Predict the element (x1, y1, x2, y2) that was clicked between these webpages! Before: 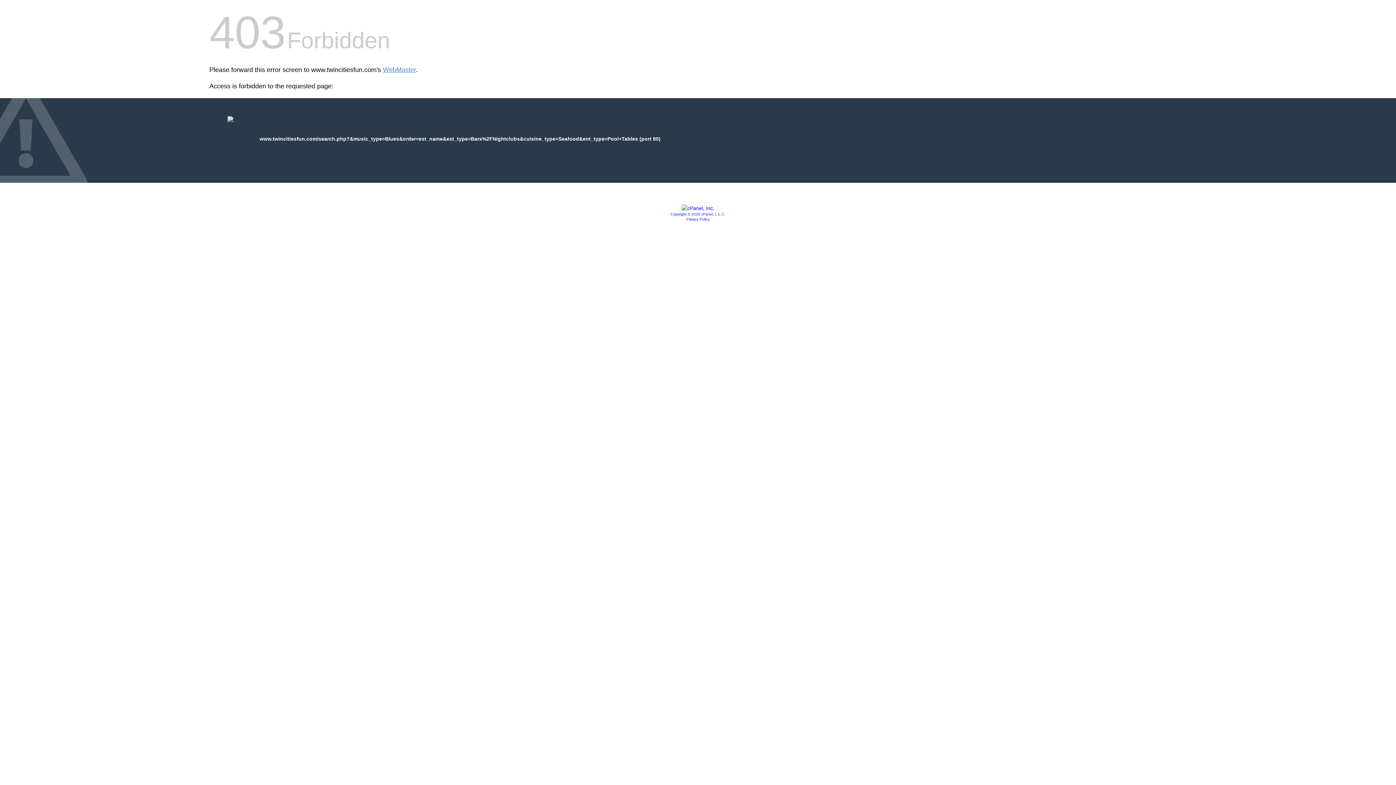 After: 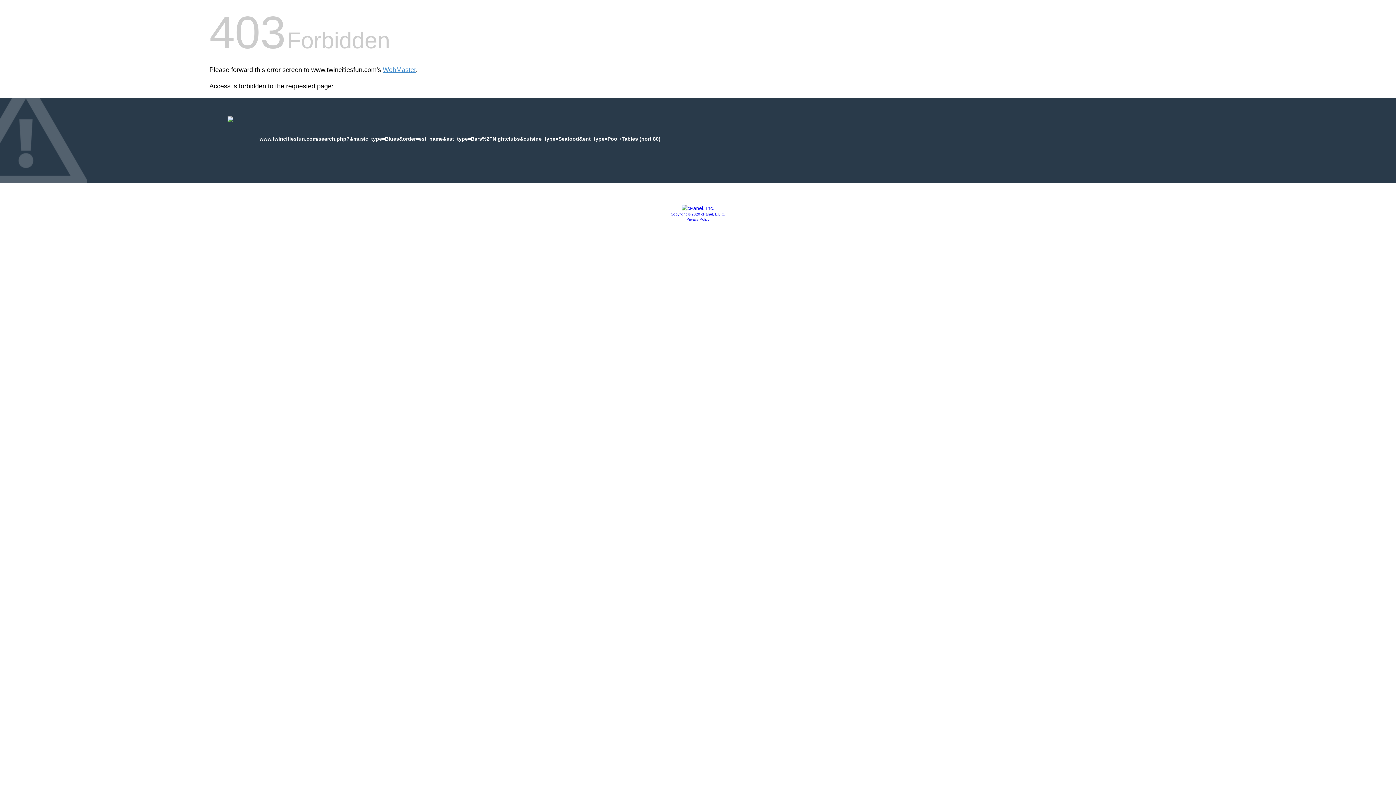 Action: bbox: (670, 212, 725, 216) label: Copyright © 2020 cPanel, L.L.C.